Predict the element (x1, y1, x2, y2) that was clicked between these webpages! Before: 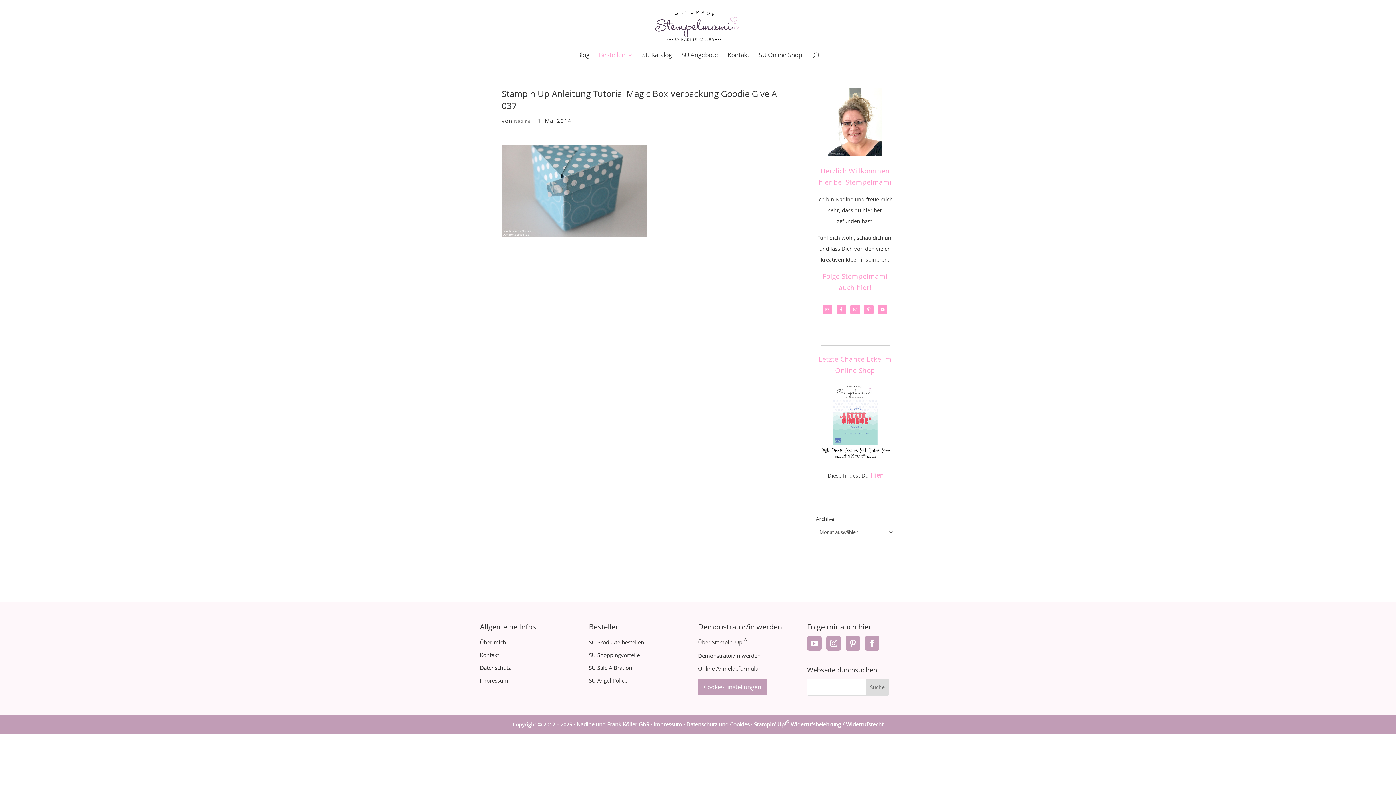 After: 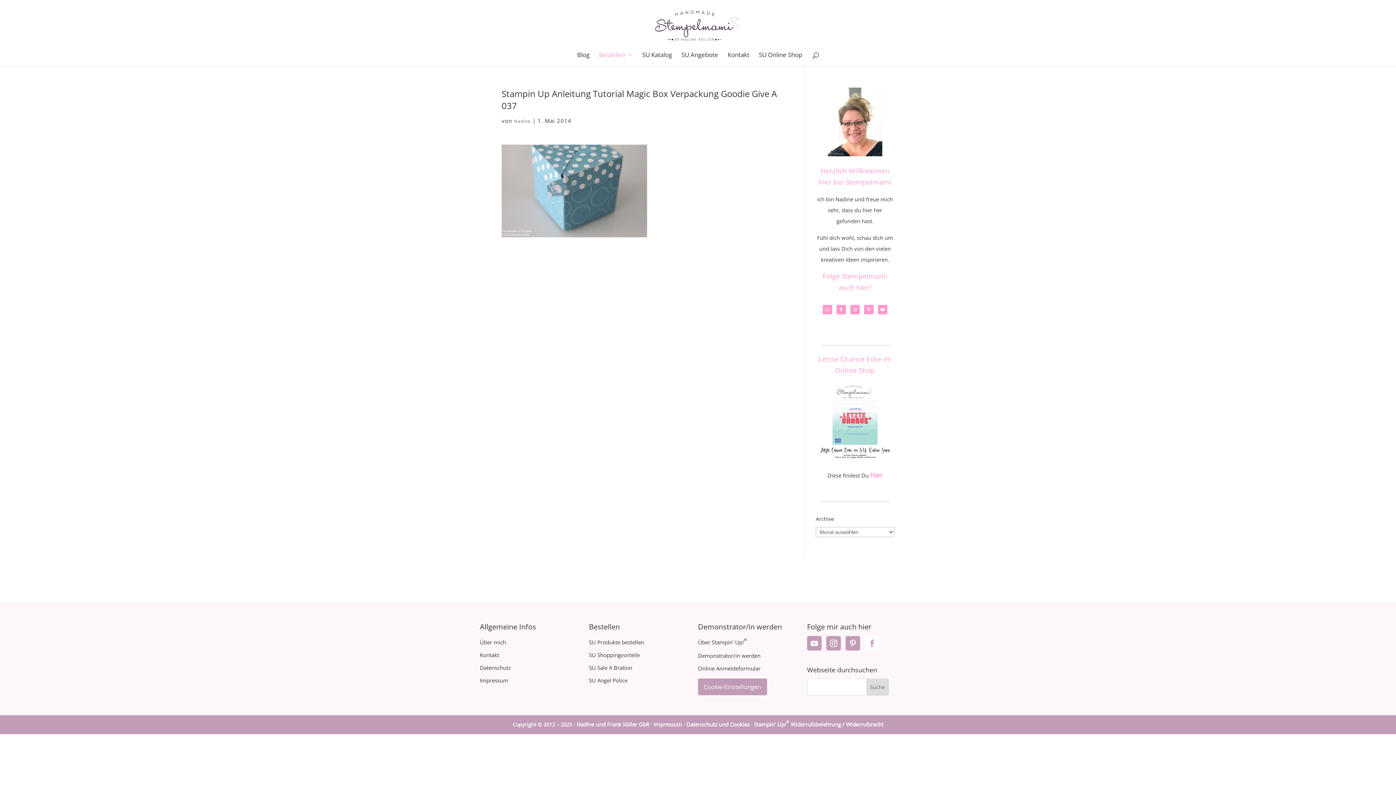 Action: bbox: (865, 636, 879, 650)